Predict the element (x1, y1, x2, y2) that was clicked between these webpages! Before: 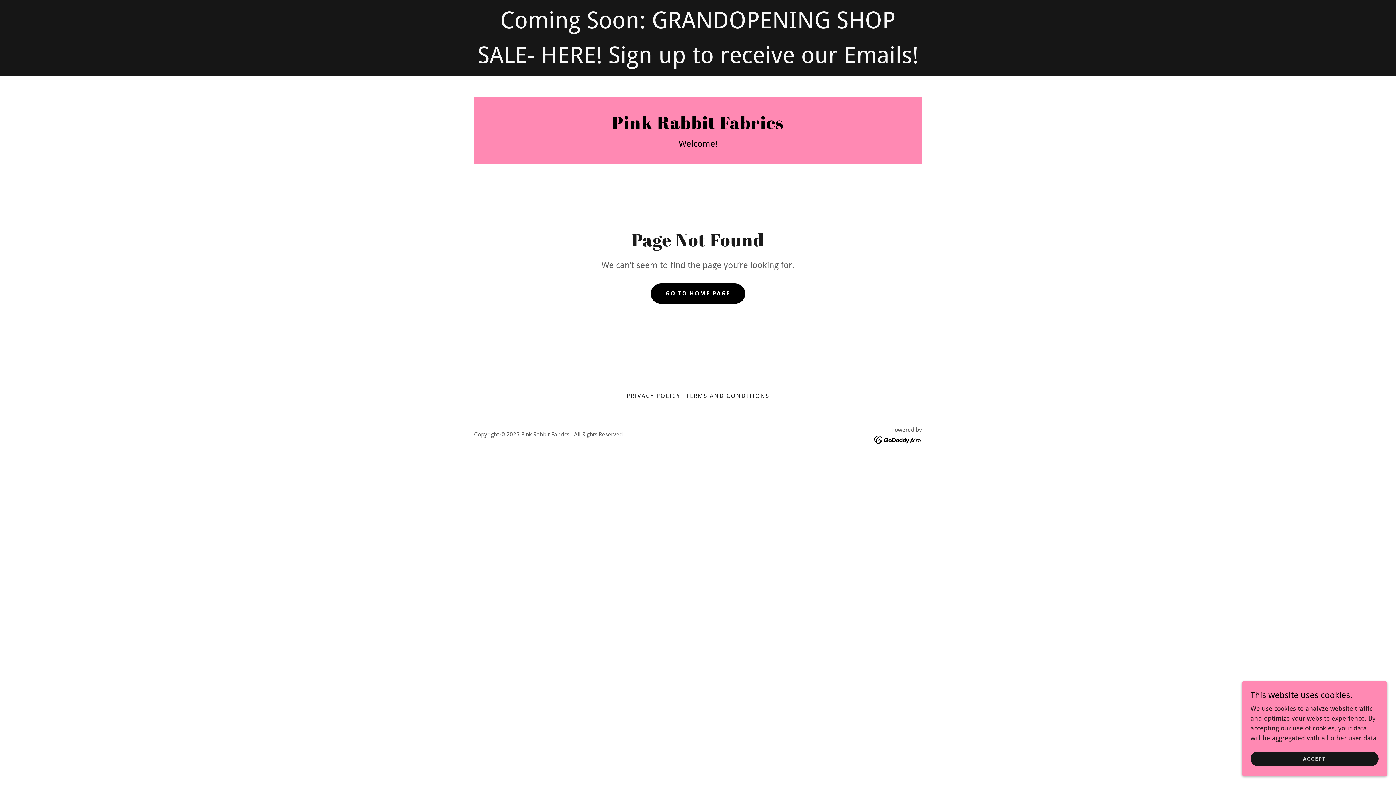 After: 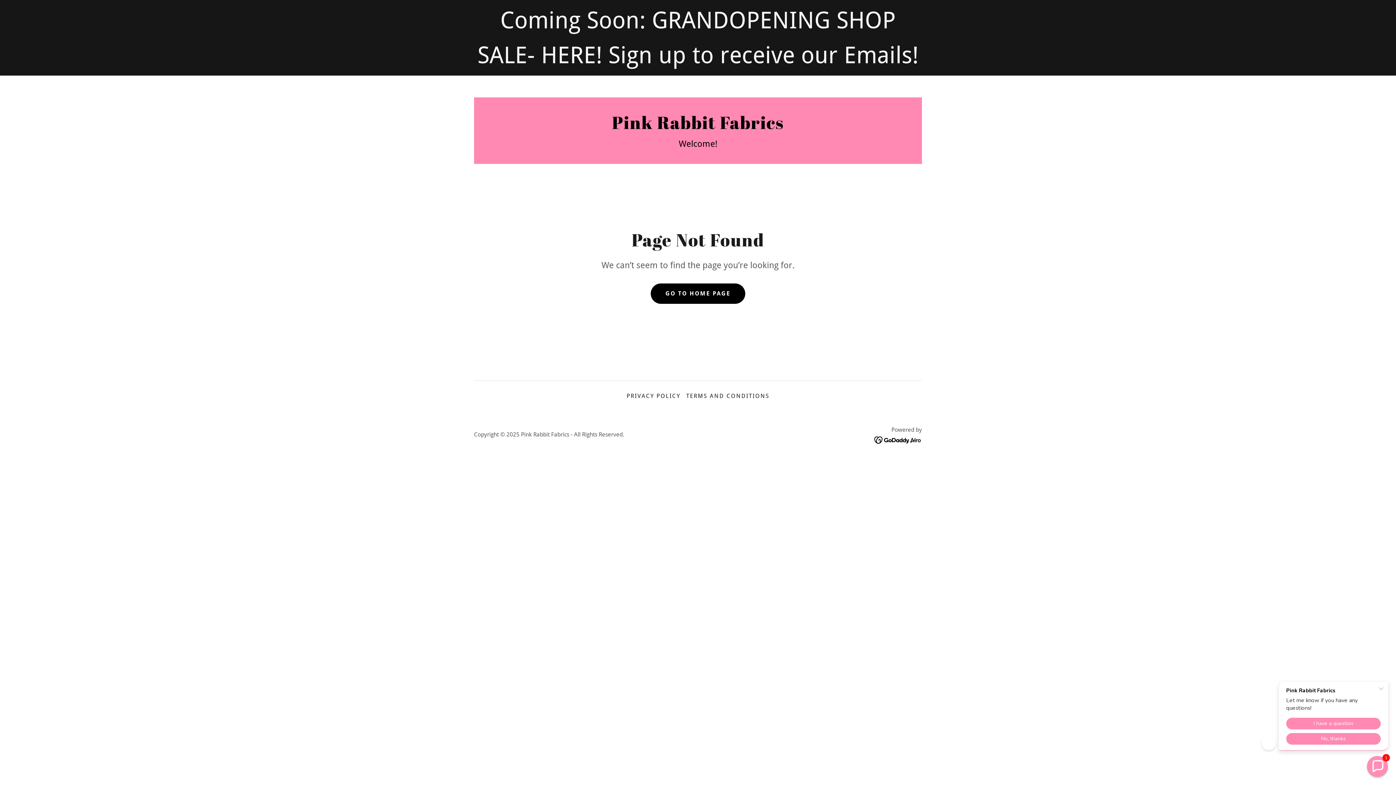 Action: label: ACCEPT bbox: (1250, 752, 1378, 766)